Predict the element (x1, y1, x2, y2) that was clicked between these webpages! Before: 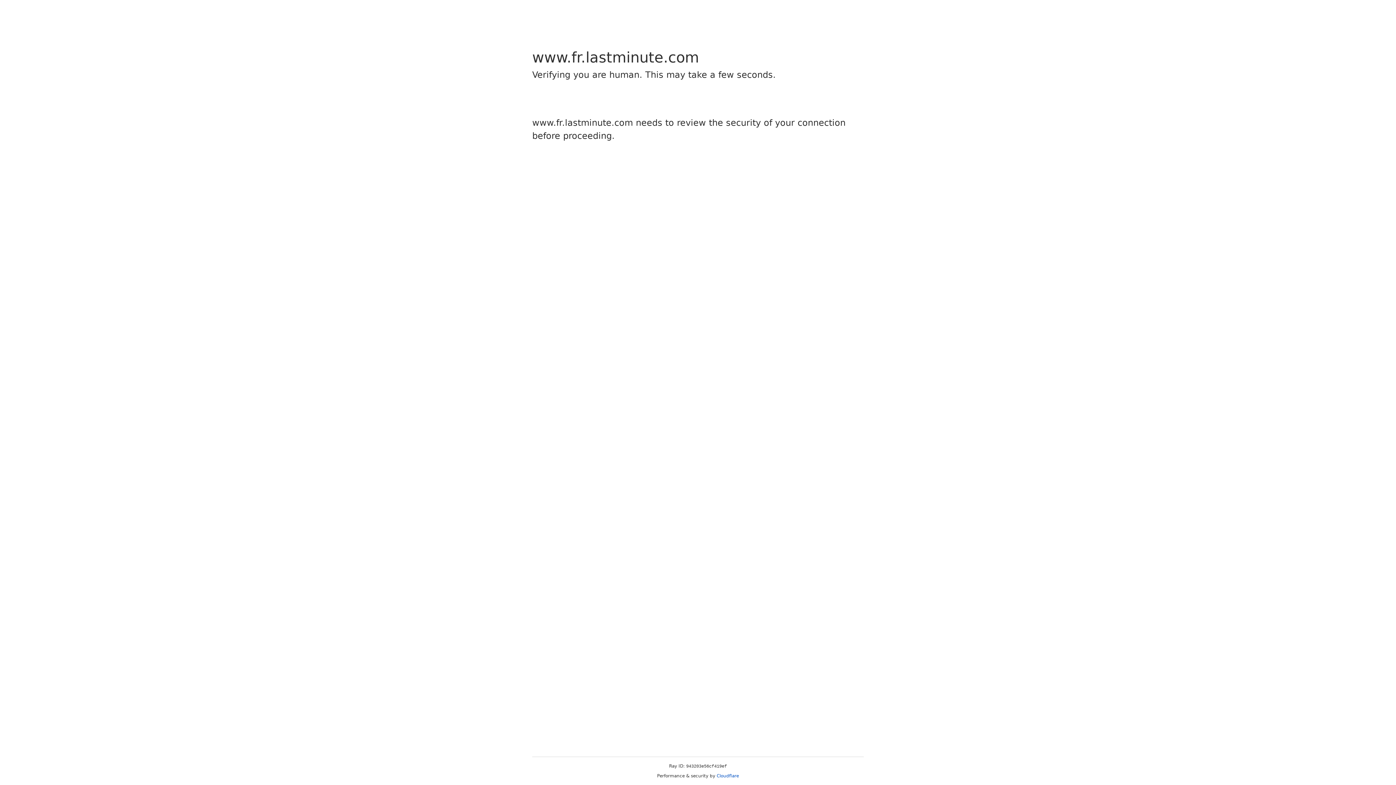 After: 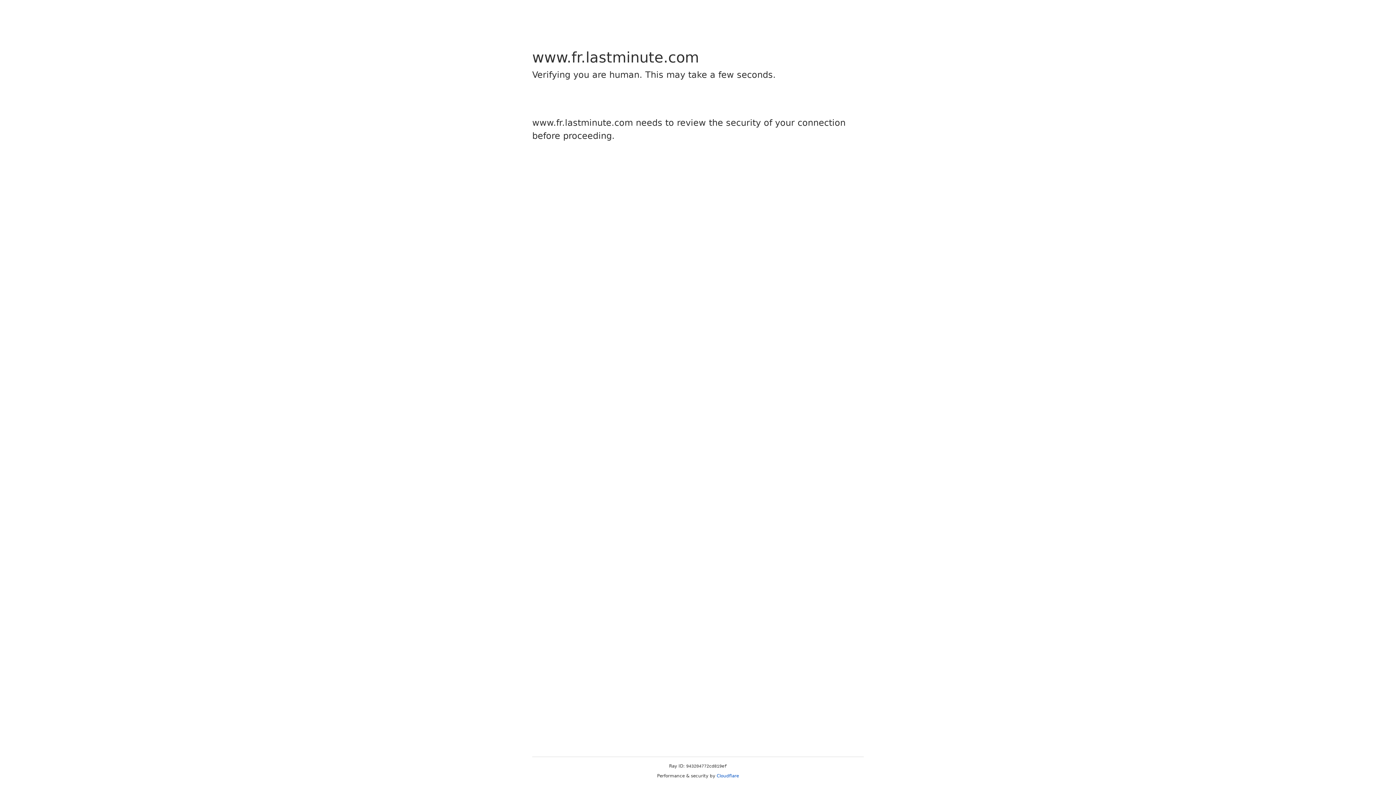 Action: bbox: (716, 773, 739, 778) label: Cloudflare